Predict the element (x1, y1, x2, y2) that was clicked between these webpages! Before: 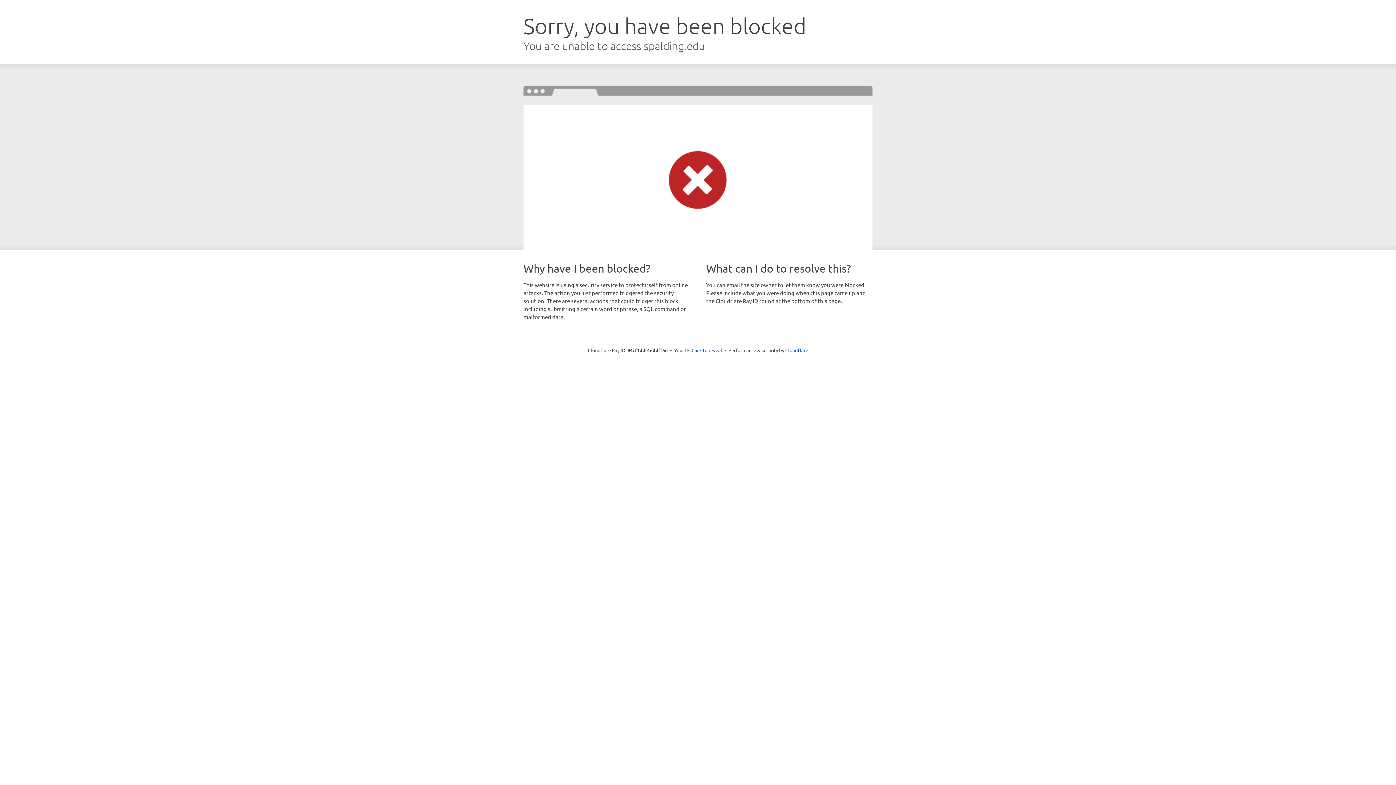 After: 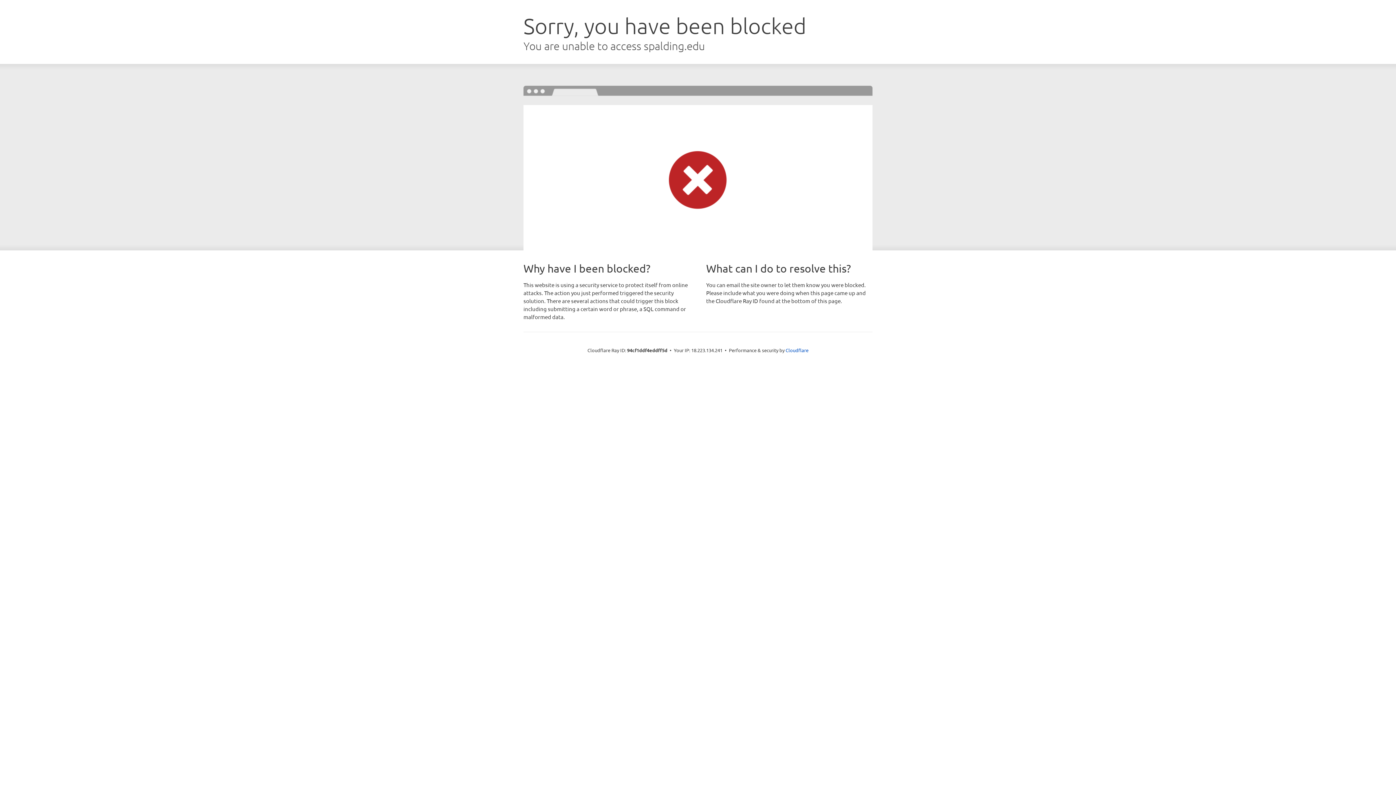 Action: bbox: (691, 346, 722, 353) label: Click to reveal